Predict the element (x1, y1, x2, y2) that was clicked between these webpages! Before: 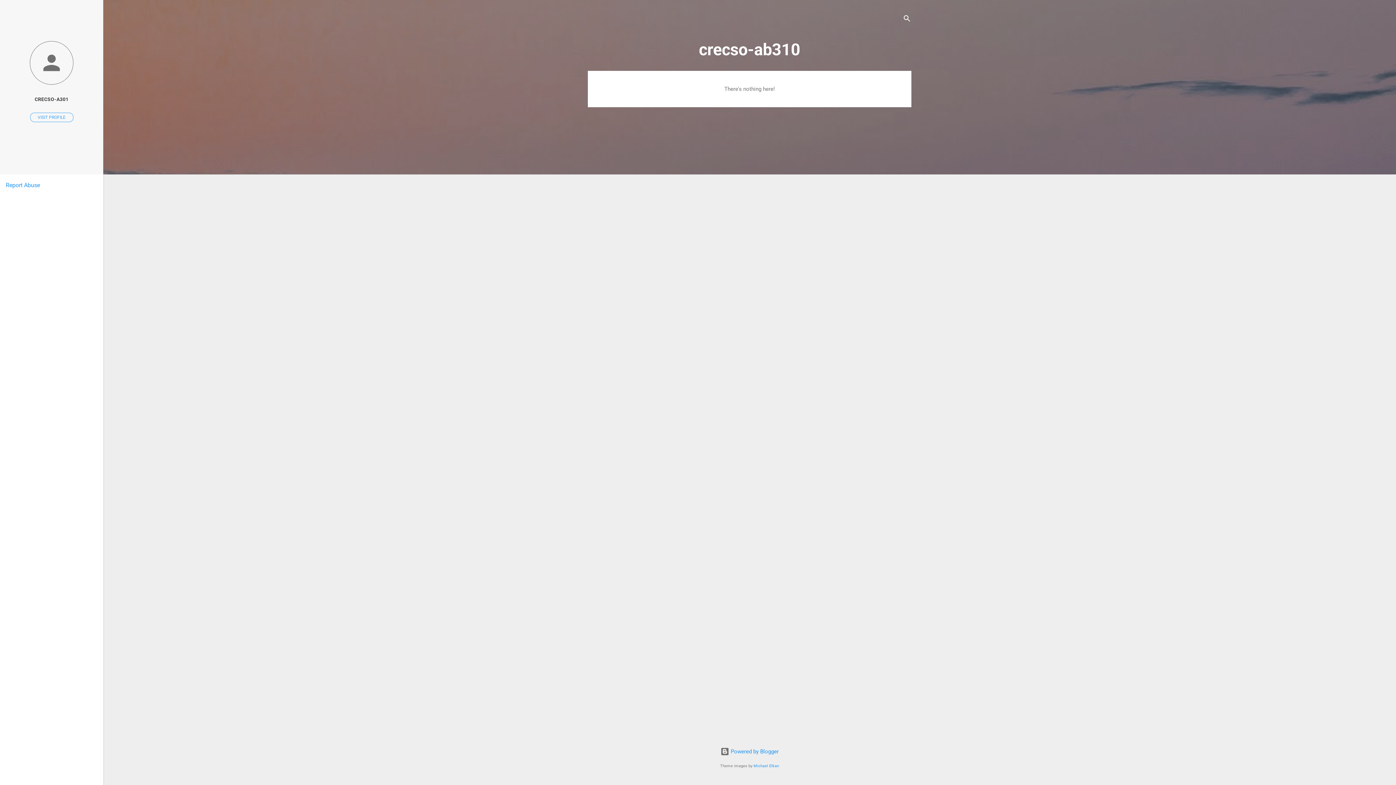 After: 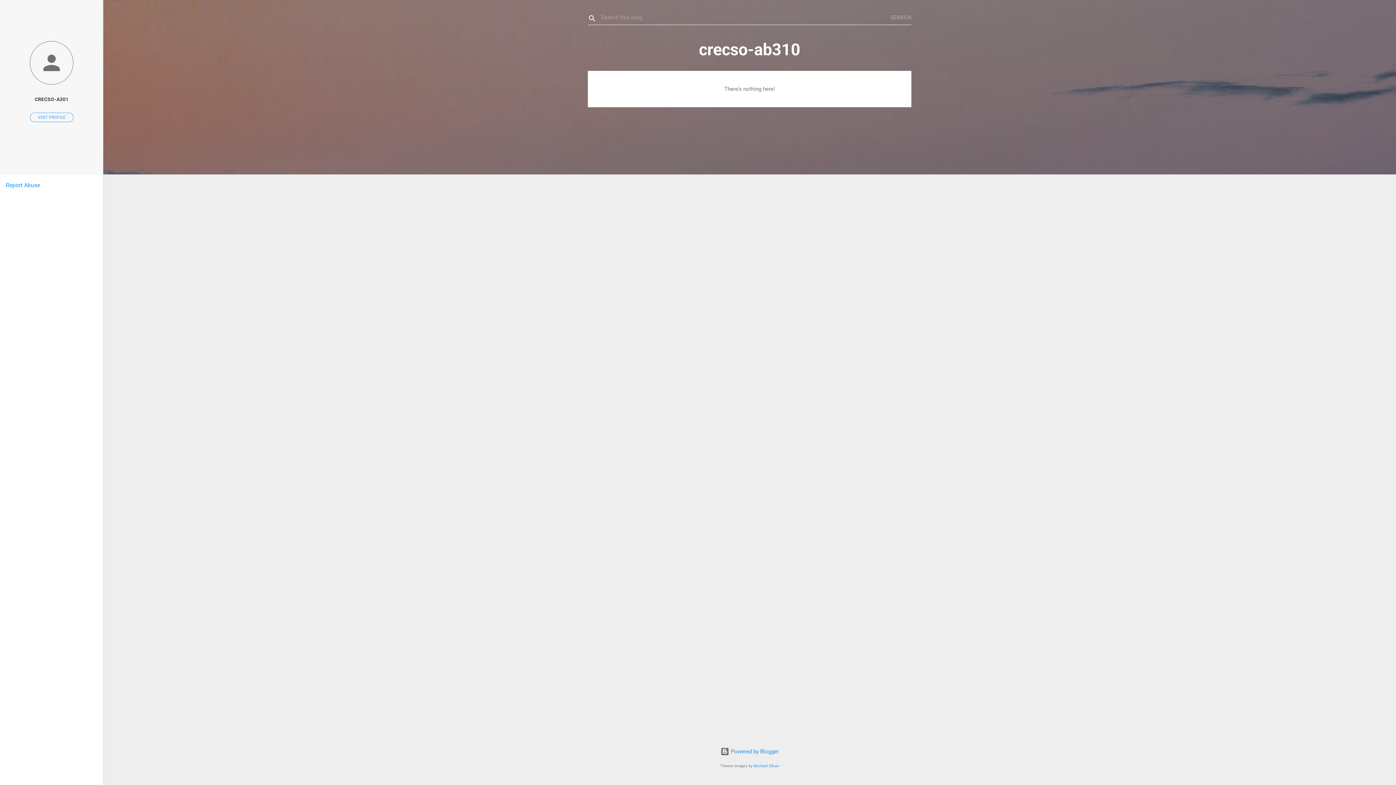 Action: bbox: (902, 8, 911, 30) label: Search